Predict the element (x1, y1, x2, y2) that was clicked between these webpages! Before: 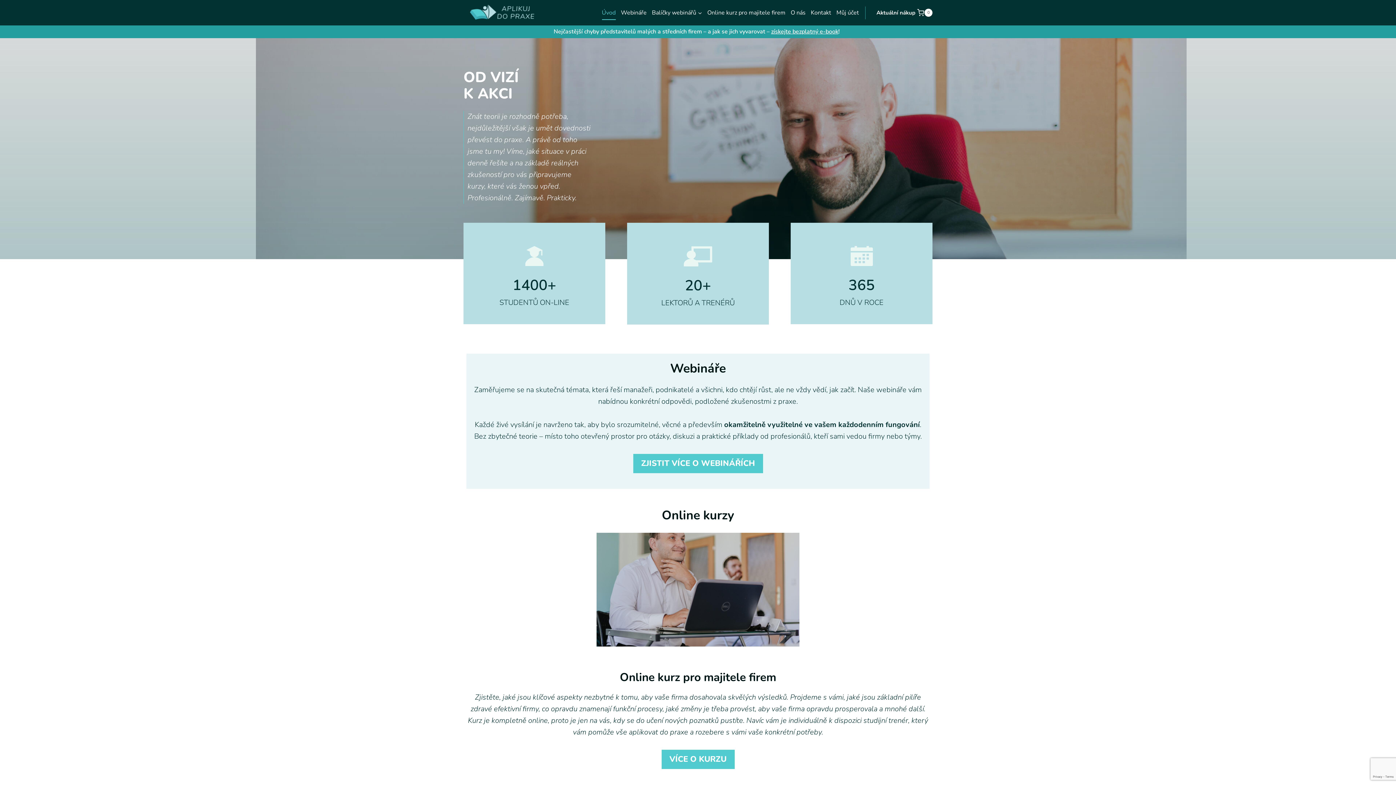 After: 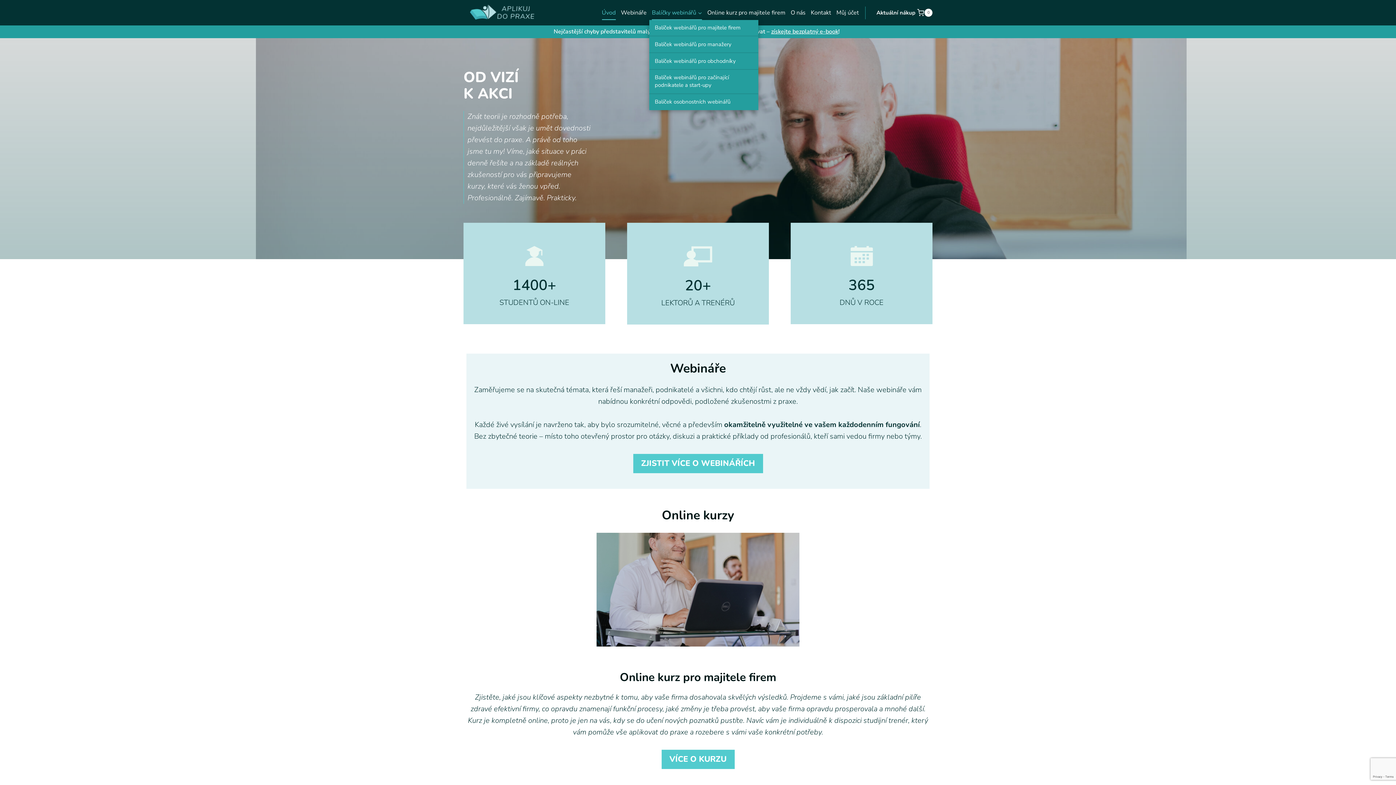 Action: bbox: (649, 5, 704, 19) label: Balíčky webinářů